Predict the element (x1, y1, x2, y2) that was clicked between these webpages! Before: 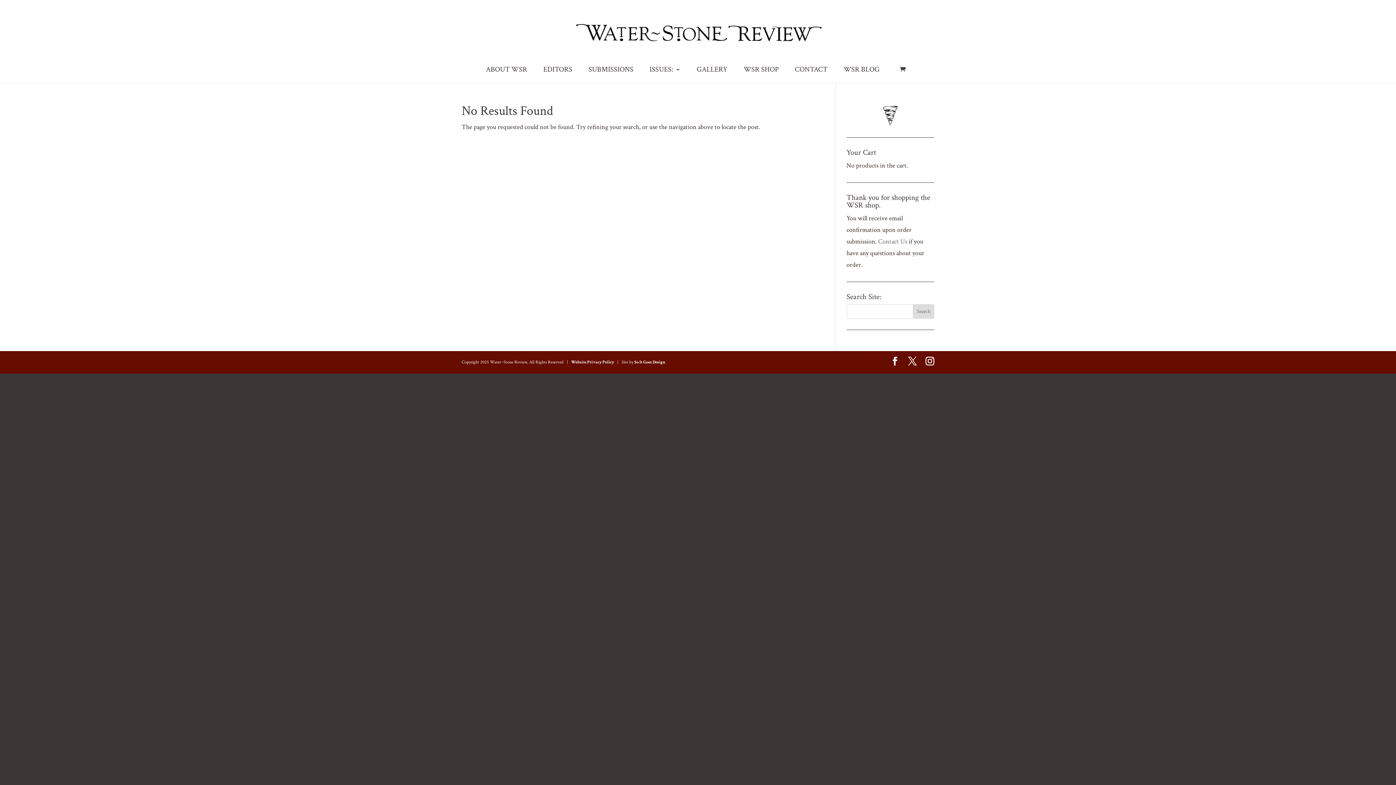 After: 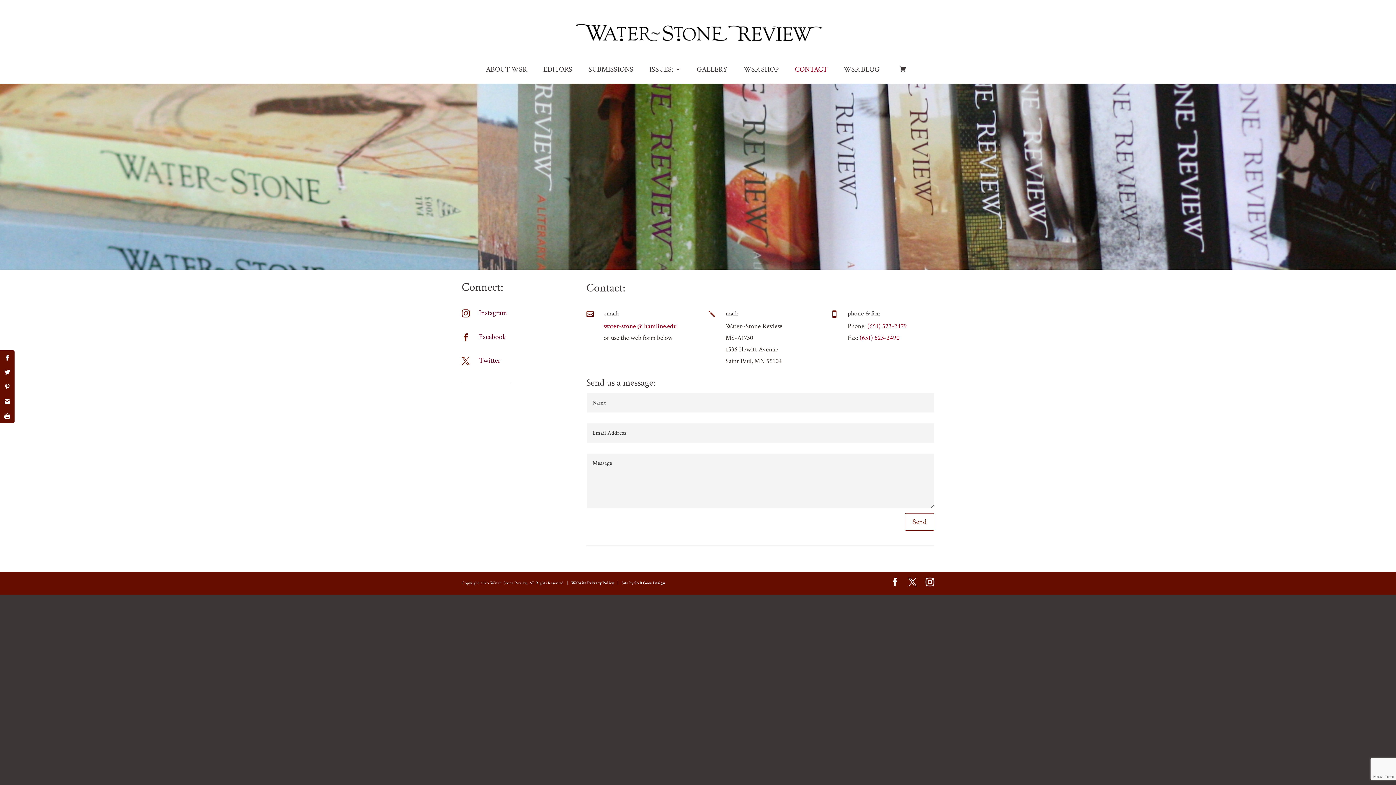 Action: label: Contact Us bbox: (878, 237, 907, 245)